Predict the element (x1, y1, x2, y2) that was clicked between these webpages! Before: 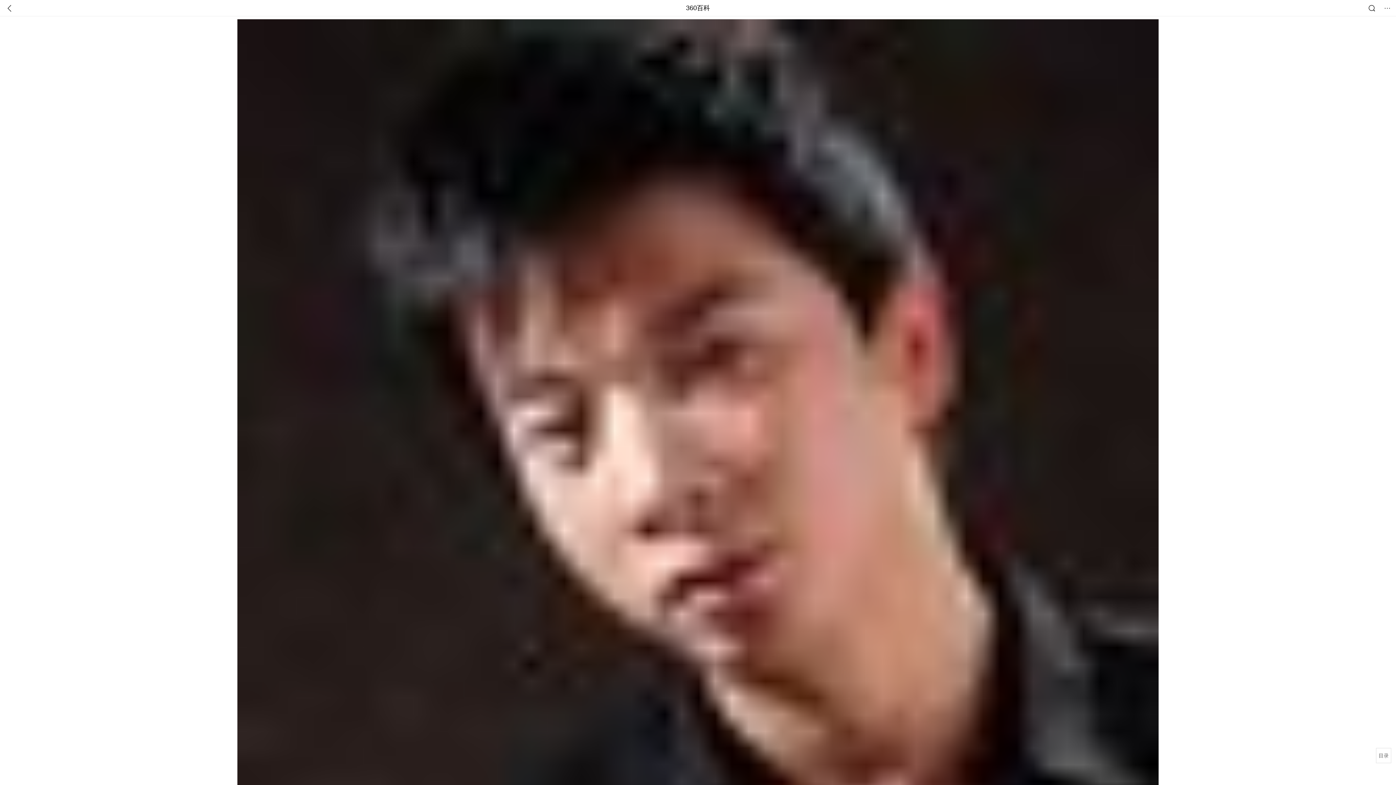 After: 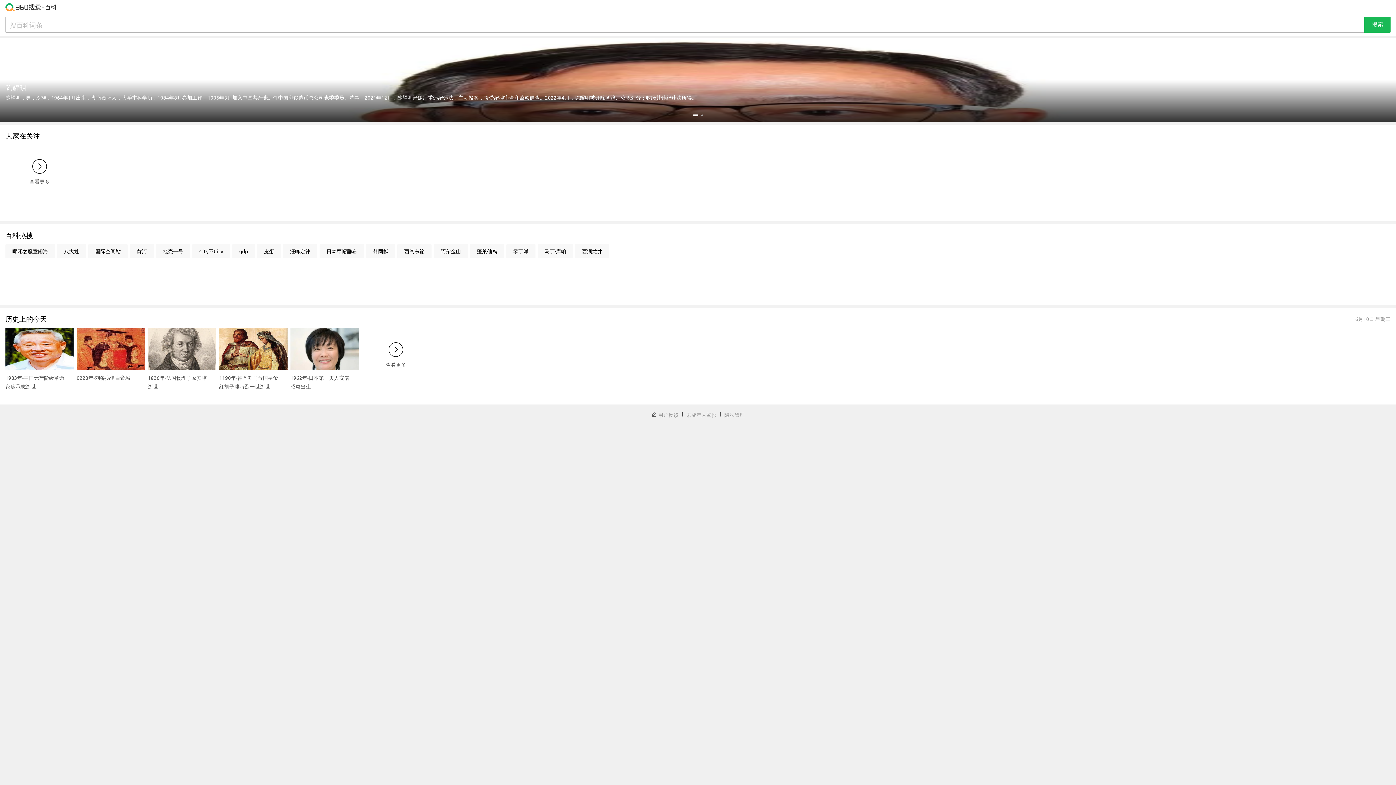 Action: label: 360百科 bbox: (686, 0, 710, 16)